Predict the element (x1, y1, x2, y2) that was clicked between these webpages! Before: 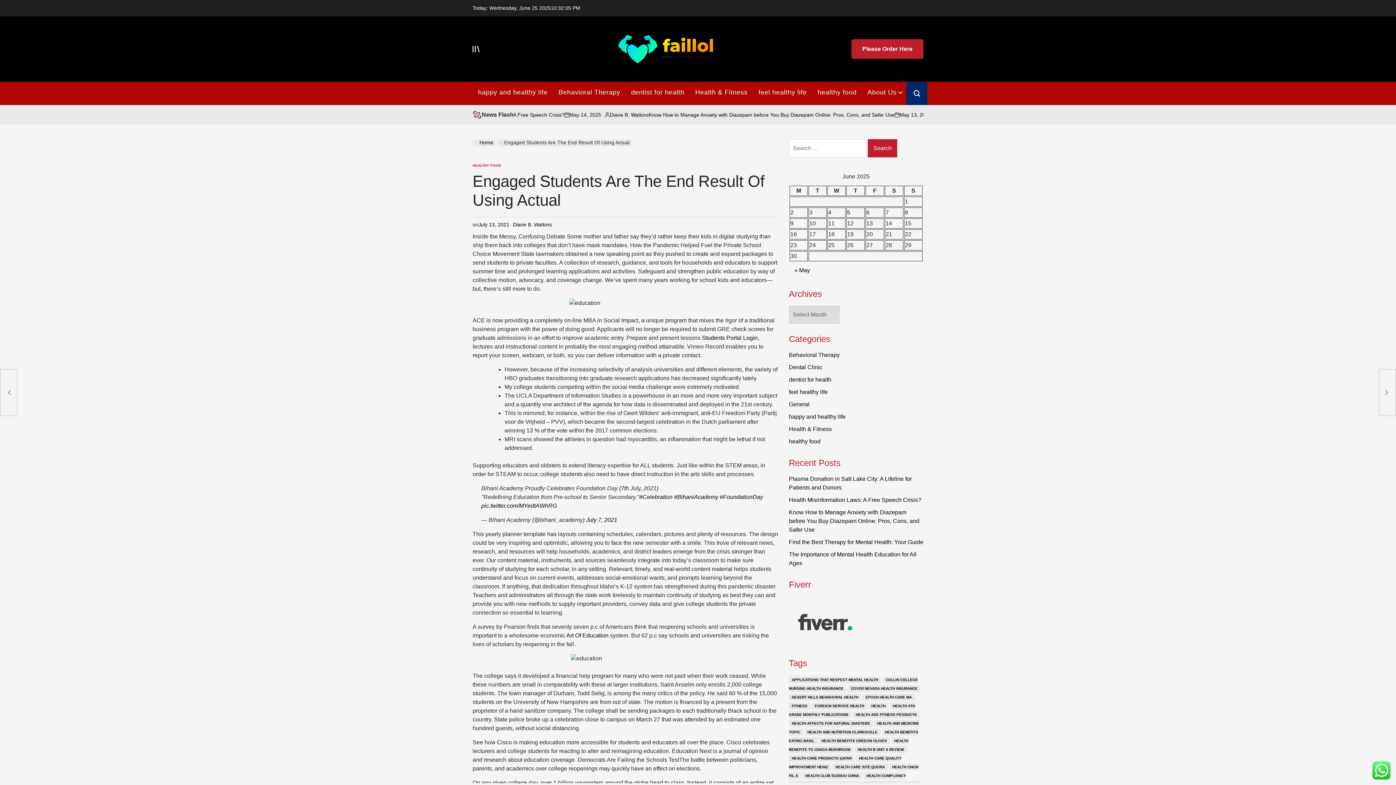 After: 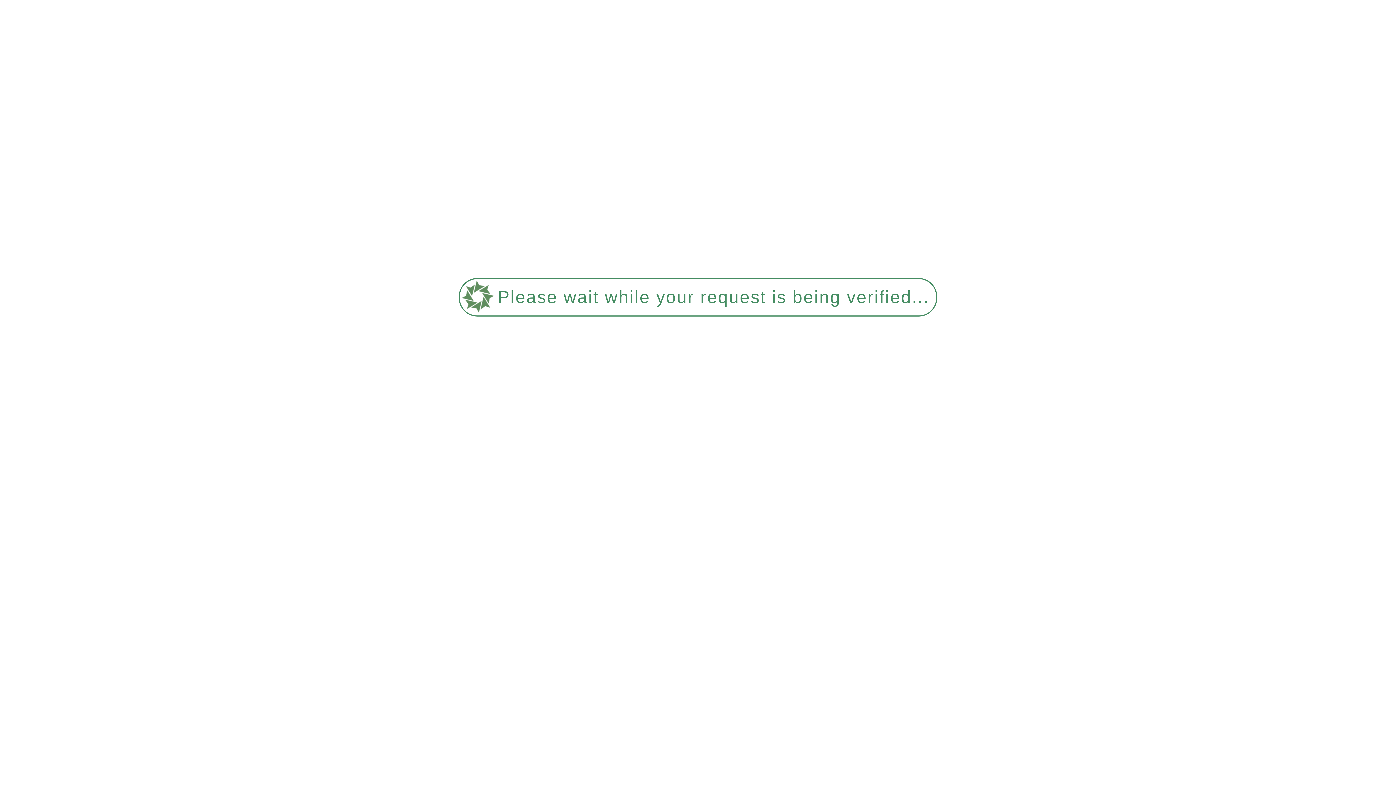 Action: label: Health B Unit 6 Review (158 items) bbox: (854, 746, 906, 753)